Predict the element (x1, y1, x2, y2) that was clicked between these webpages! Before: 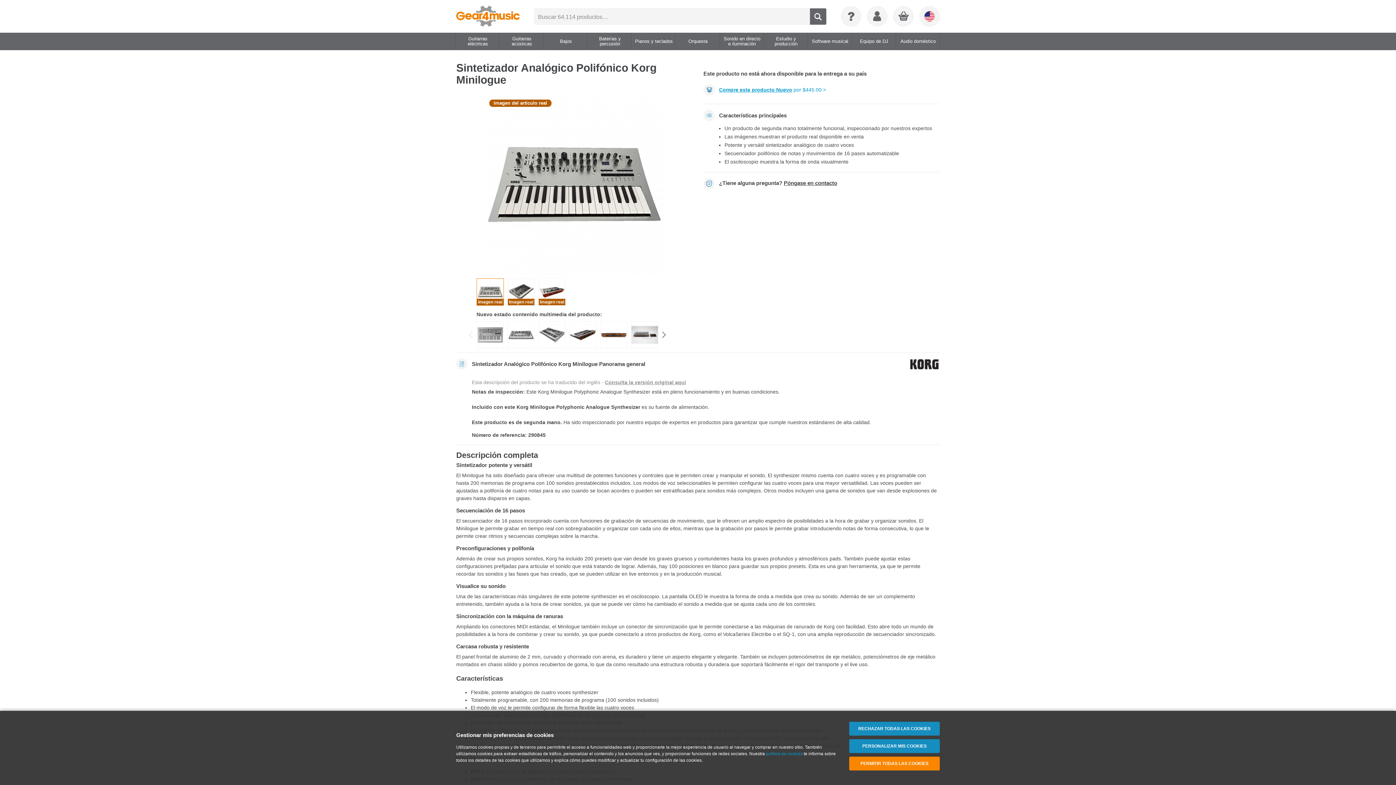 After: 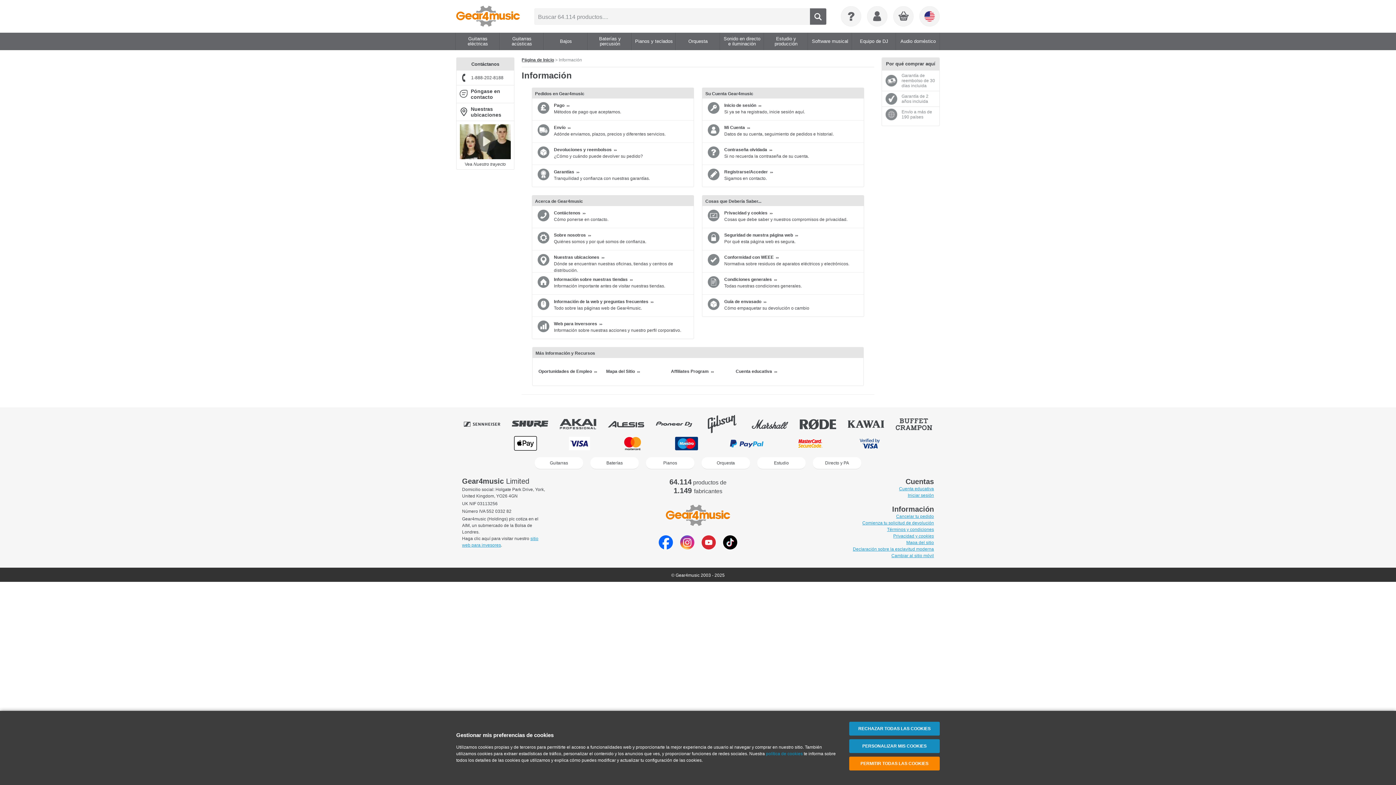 Action: bbox: (841, 6, 861, 26)